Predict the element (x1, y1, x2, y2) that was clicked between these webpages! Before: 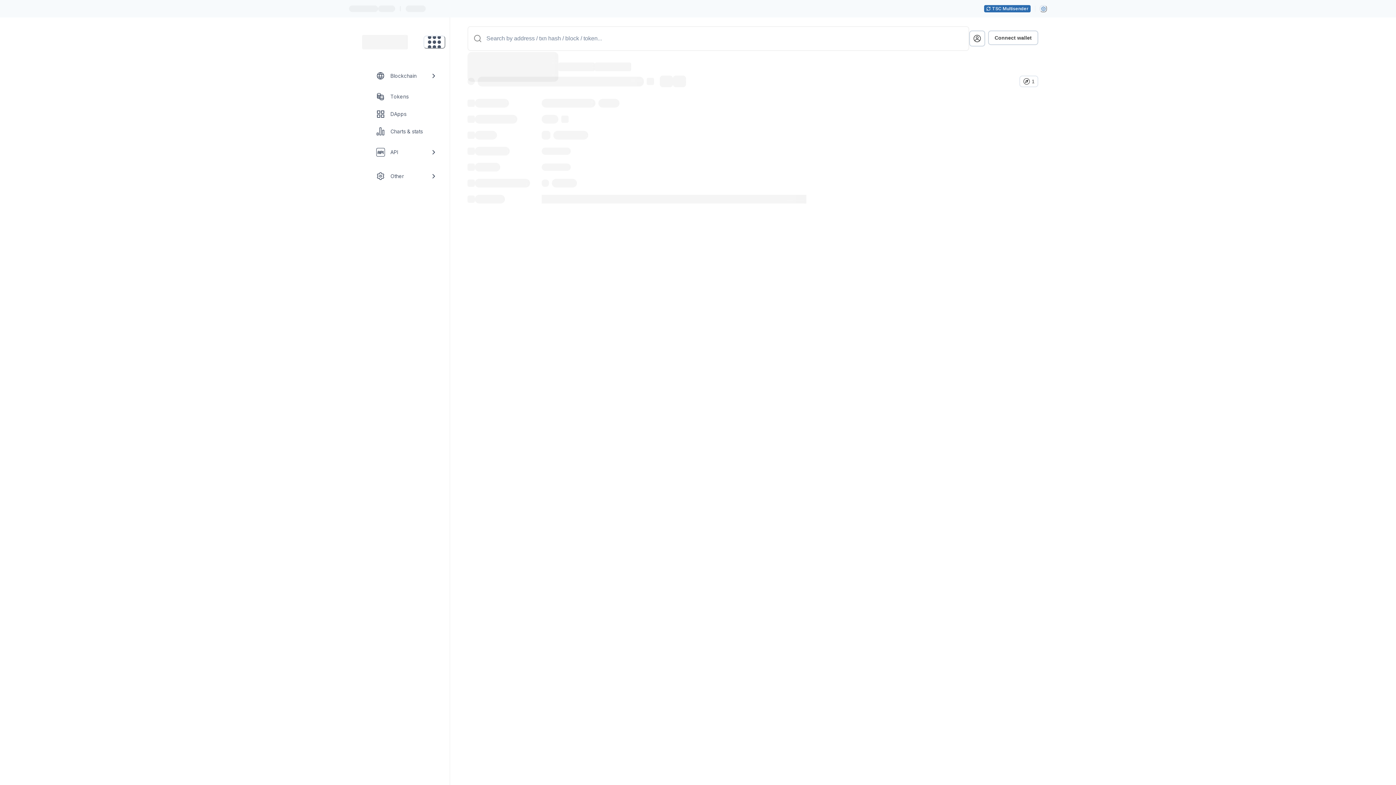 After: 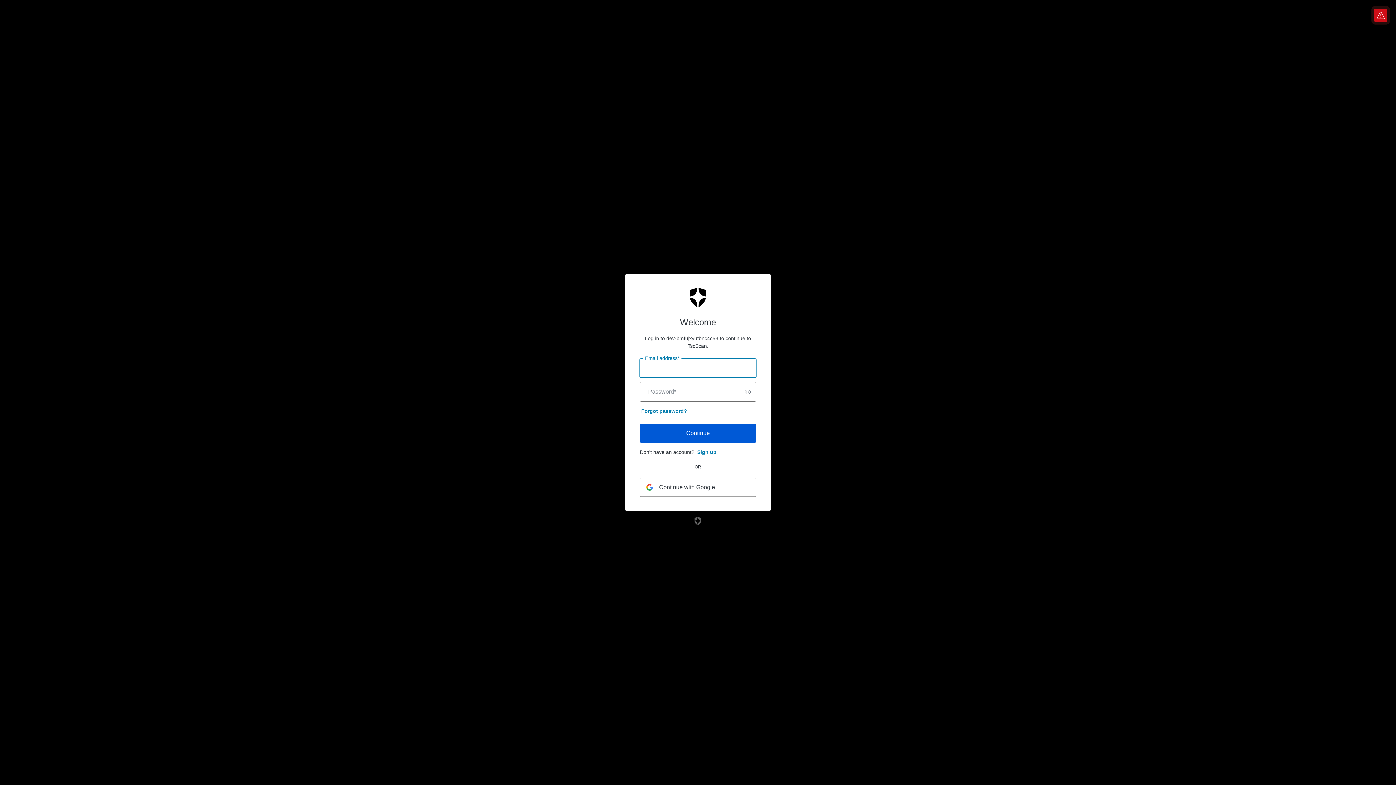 Action: label: profile menu bbox: (969, 30, 985, 46)